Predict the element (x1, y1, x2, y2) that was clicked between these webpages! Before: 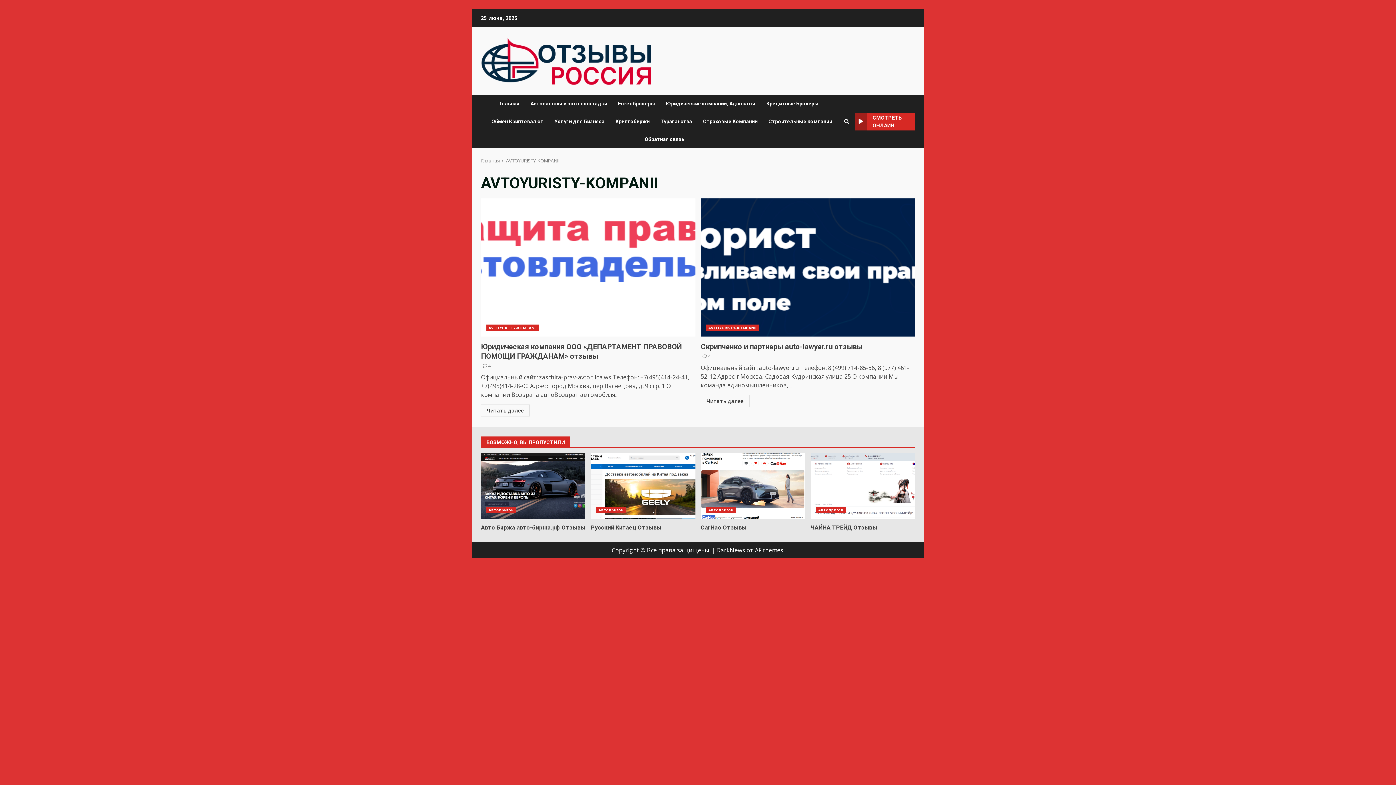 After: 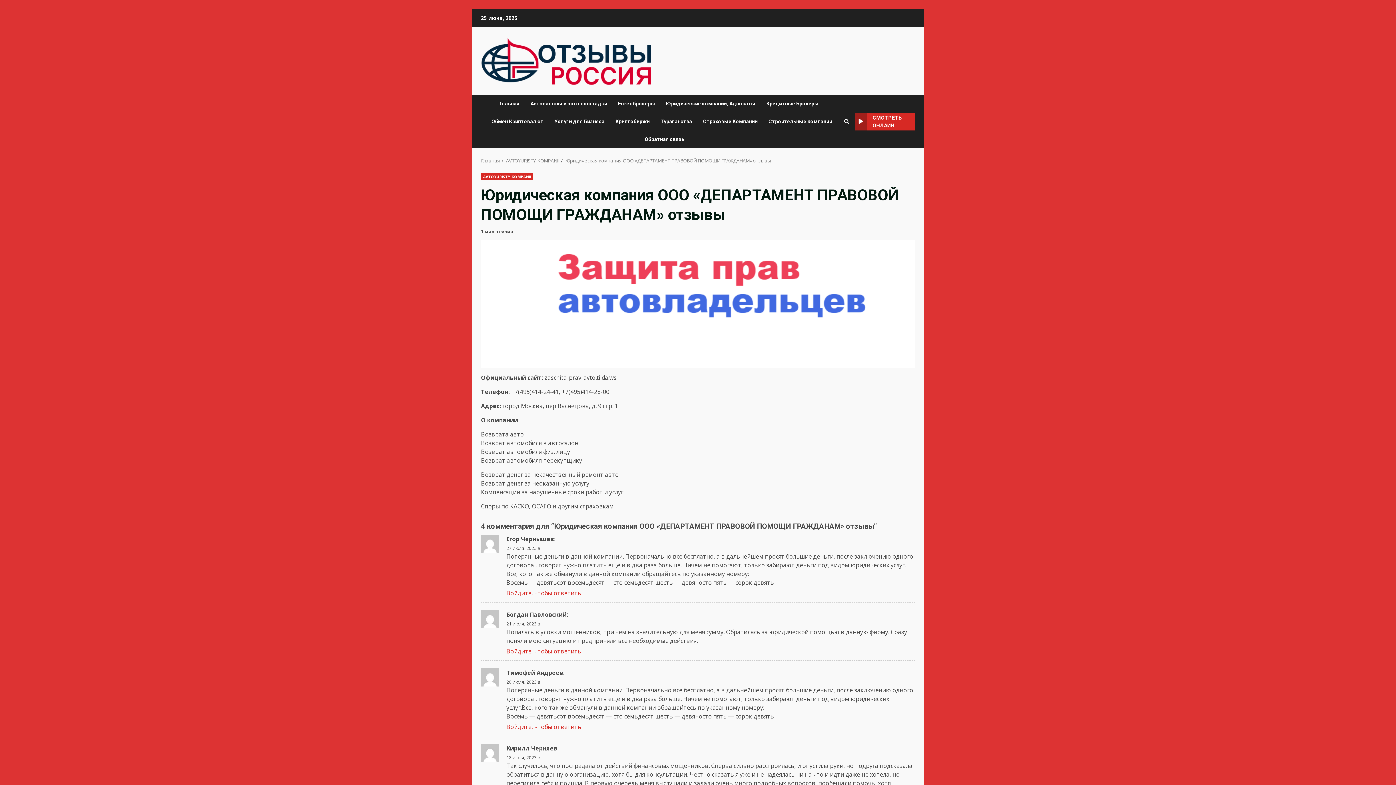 Action: bbox: (482, 363, 490, 369) label:  4